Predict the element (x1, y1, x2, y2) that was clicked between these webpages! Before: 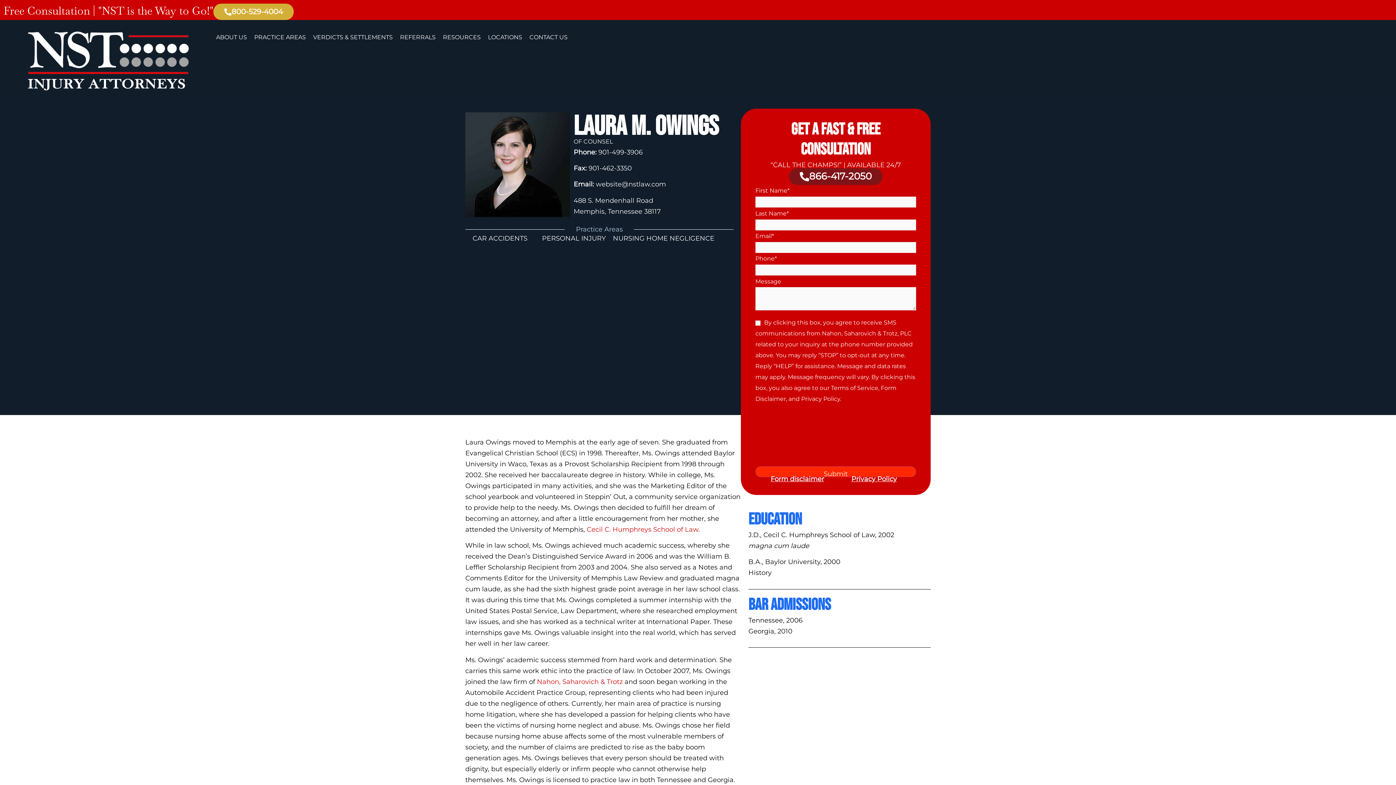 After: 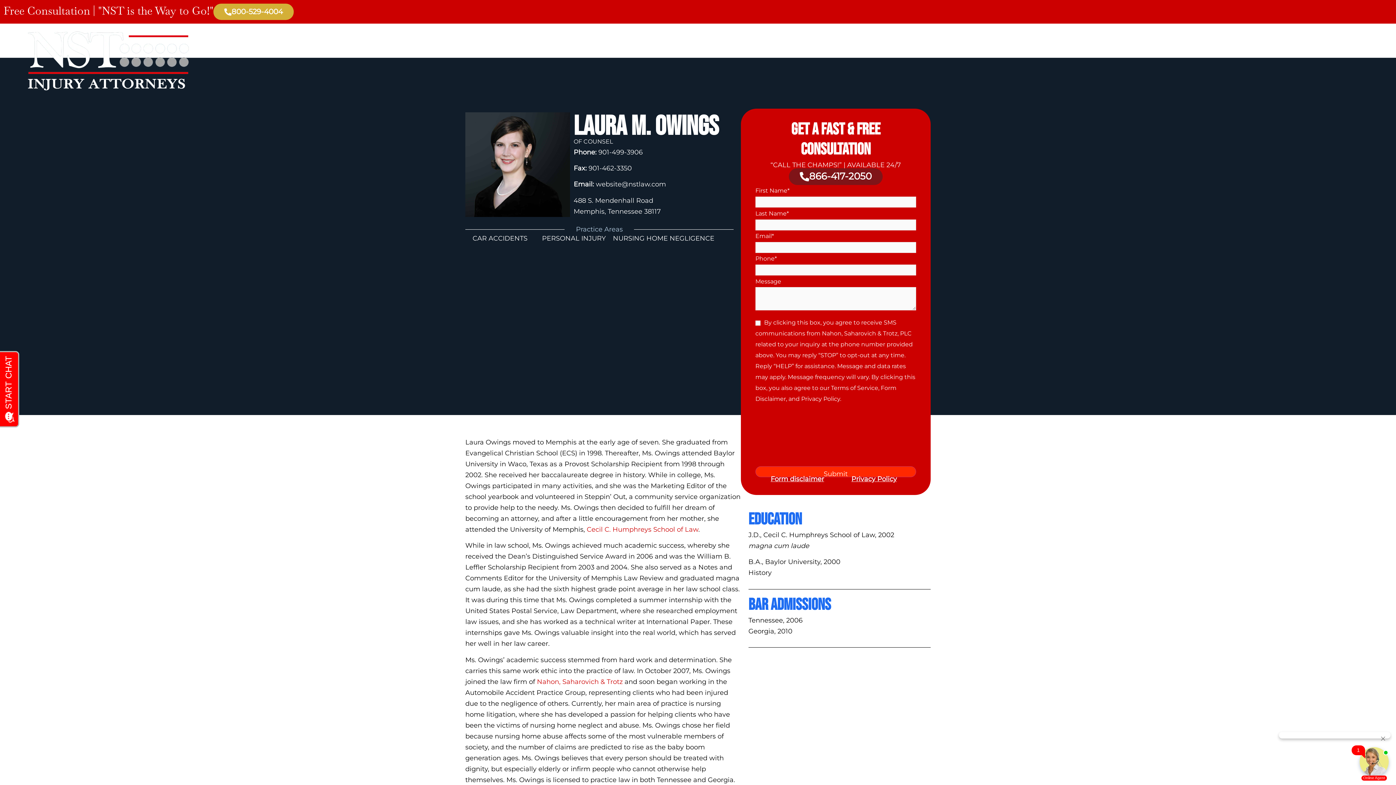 Action: bbox: (851, 475, 897, 483) label: Privacy Policy